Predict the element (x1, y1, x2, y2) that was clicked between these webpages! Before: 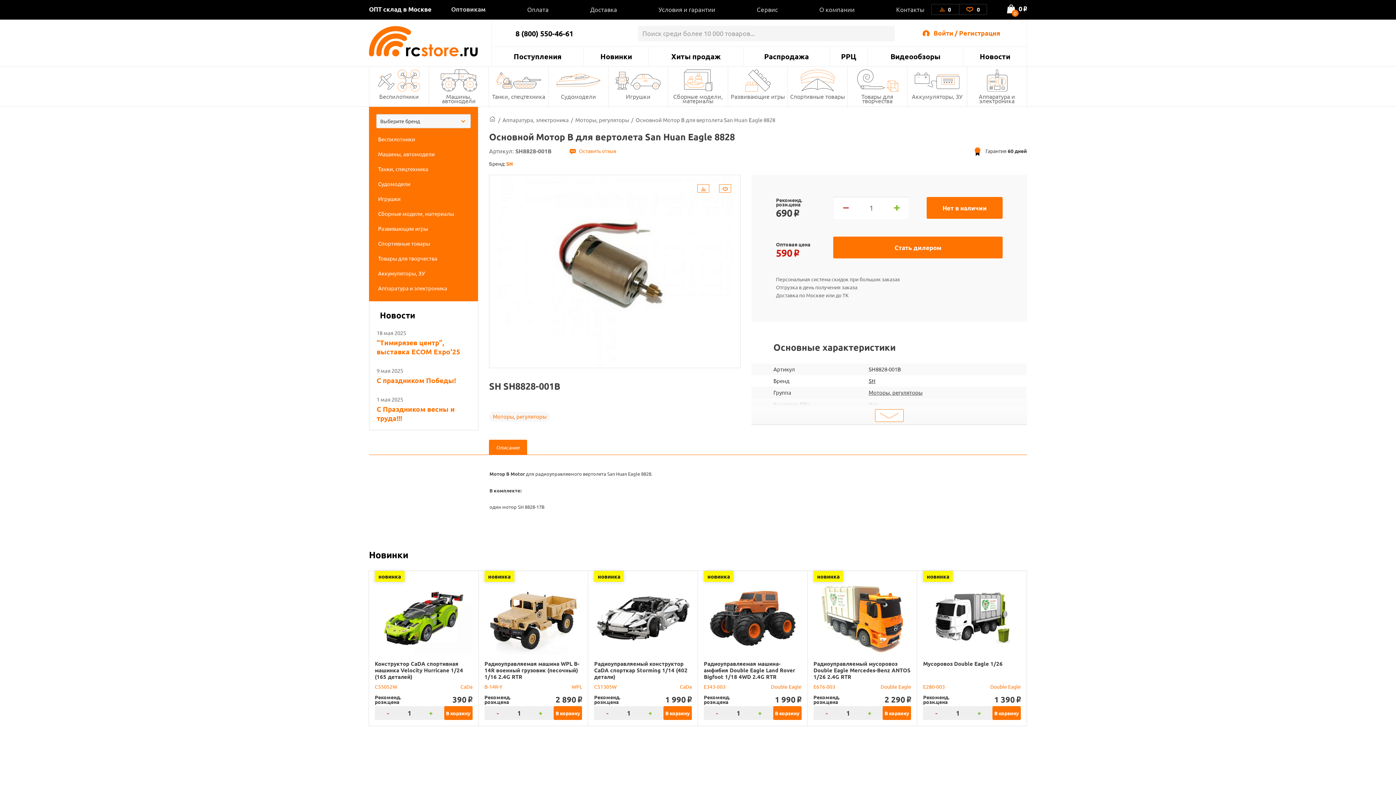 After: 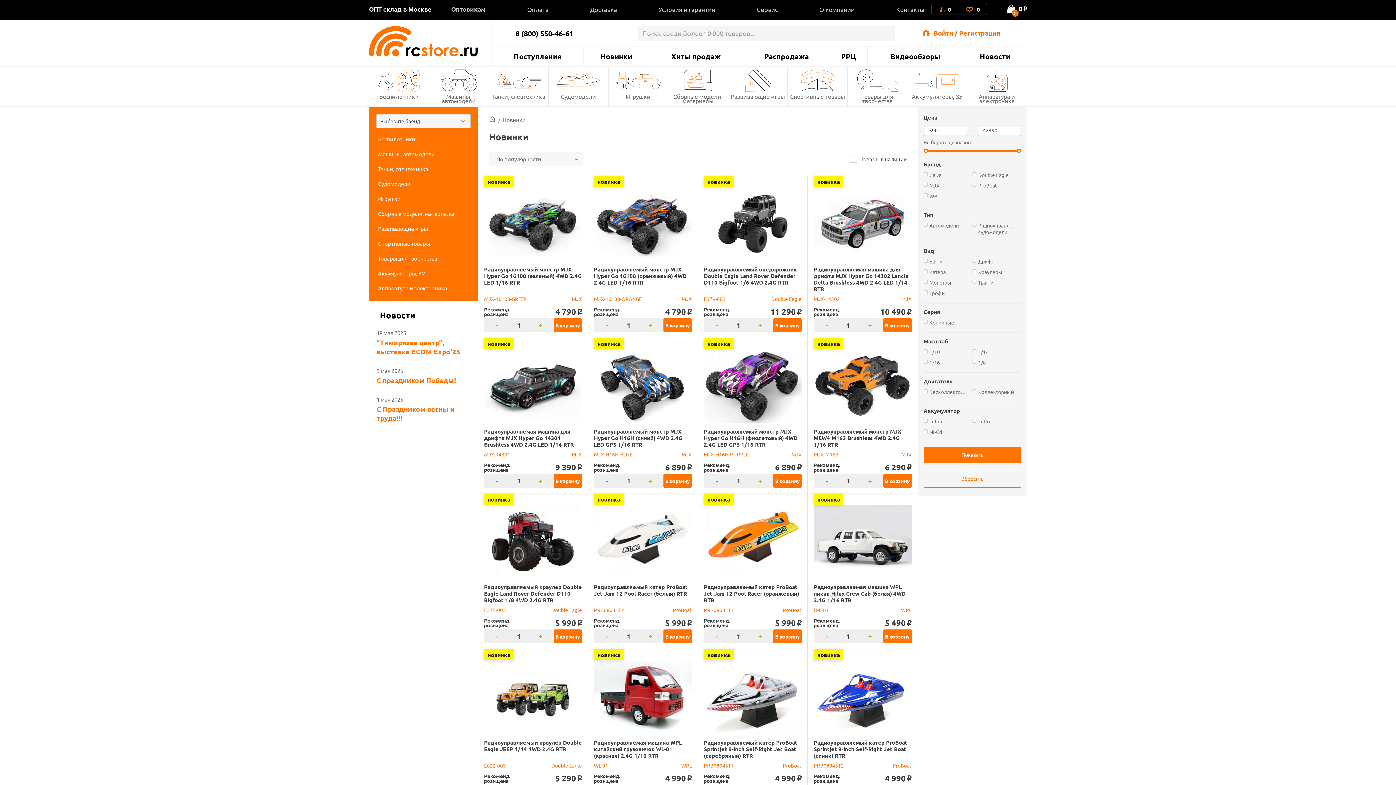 Action: label: новинка bbox: (594, 571, 624, 582)